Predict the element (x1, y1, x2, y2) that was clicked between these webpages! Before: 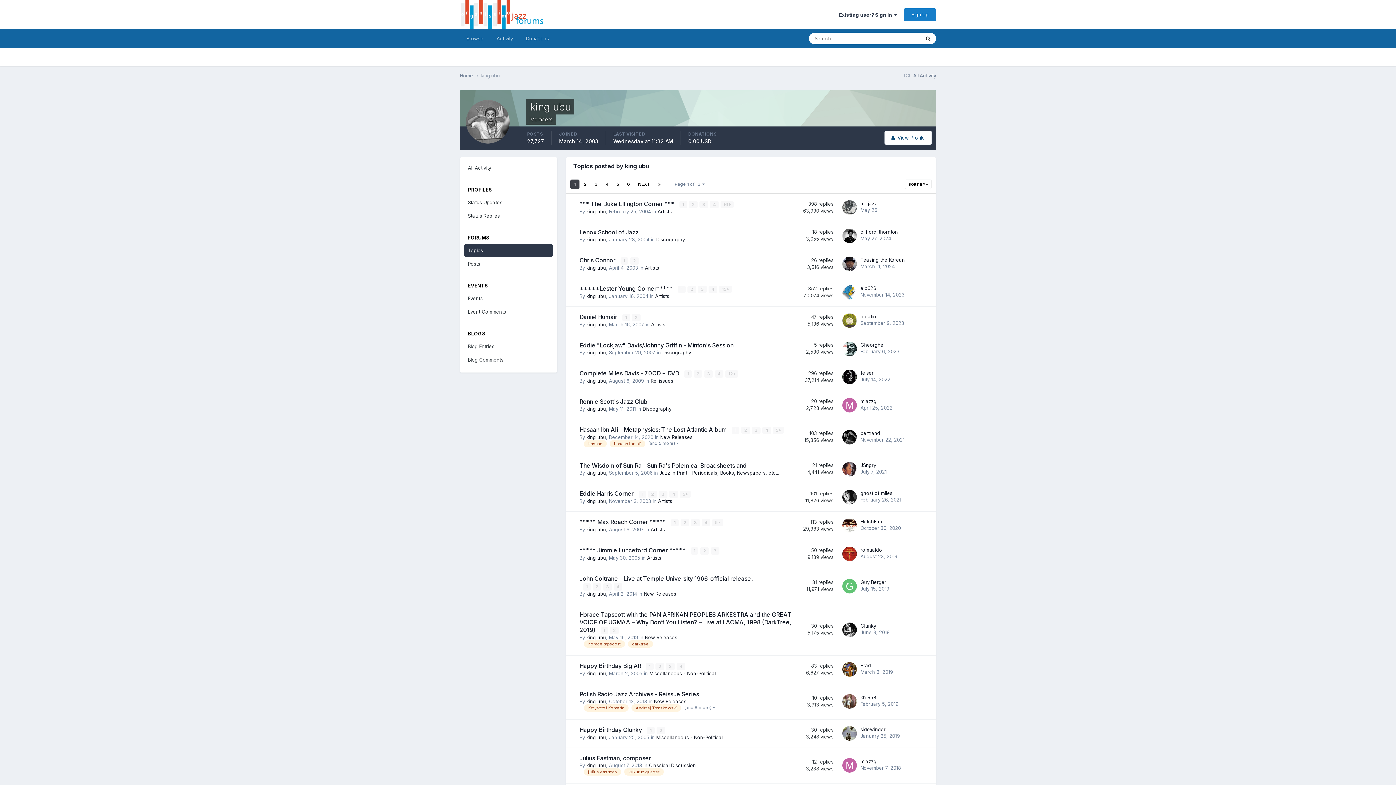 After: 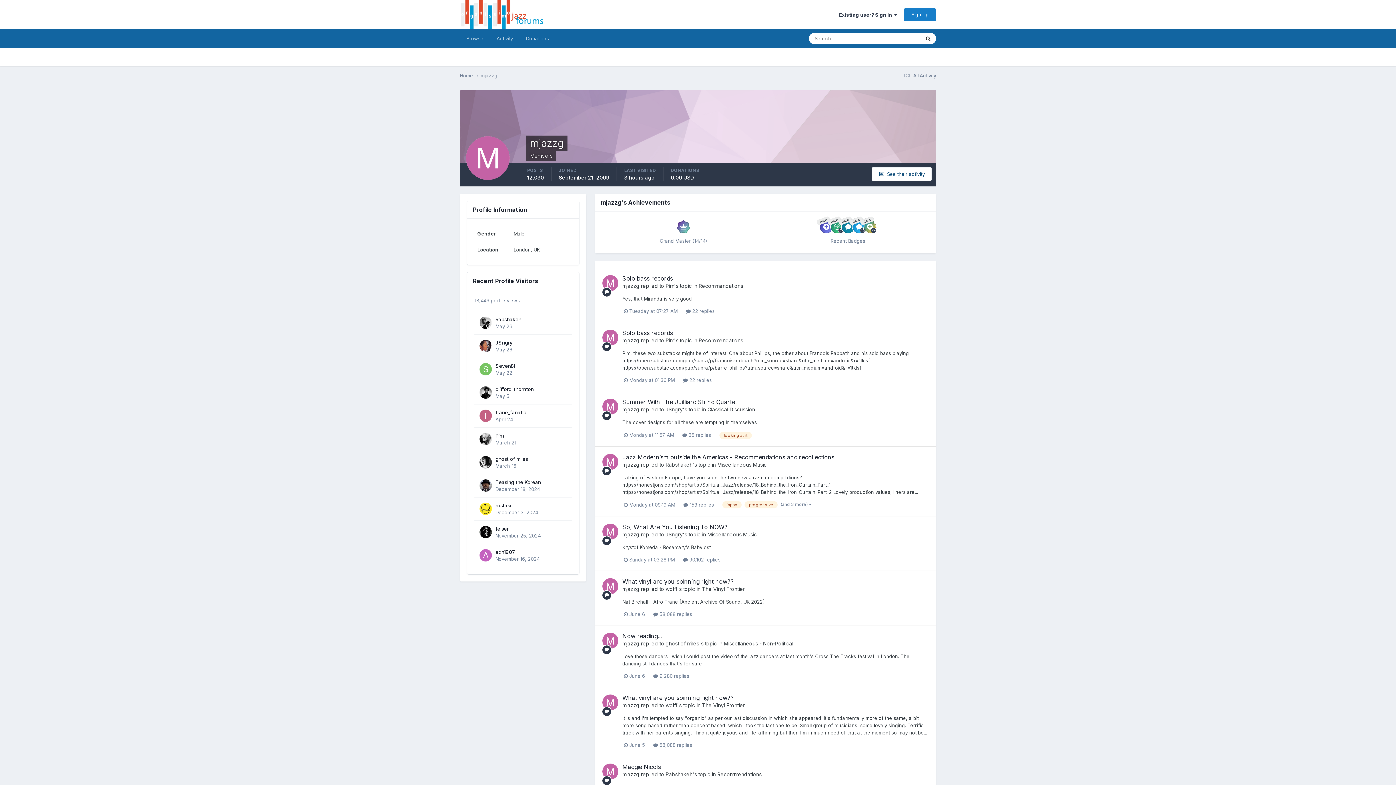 Action: label: mjazzg bbox: (860, 398, 876, 404)